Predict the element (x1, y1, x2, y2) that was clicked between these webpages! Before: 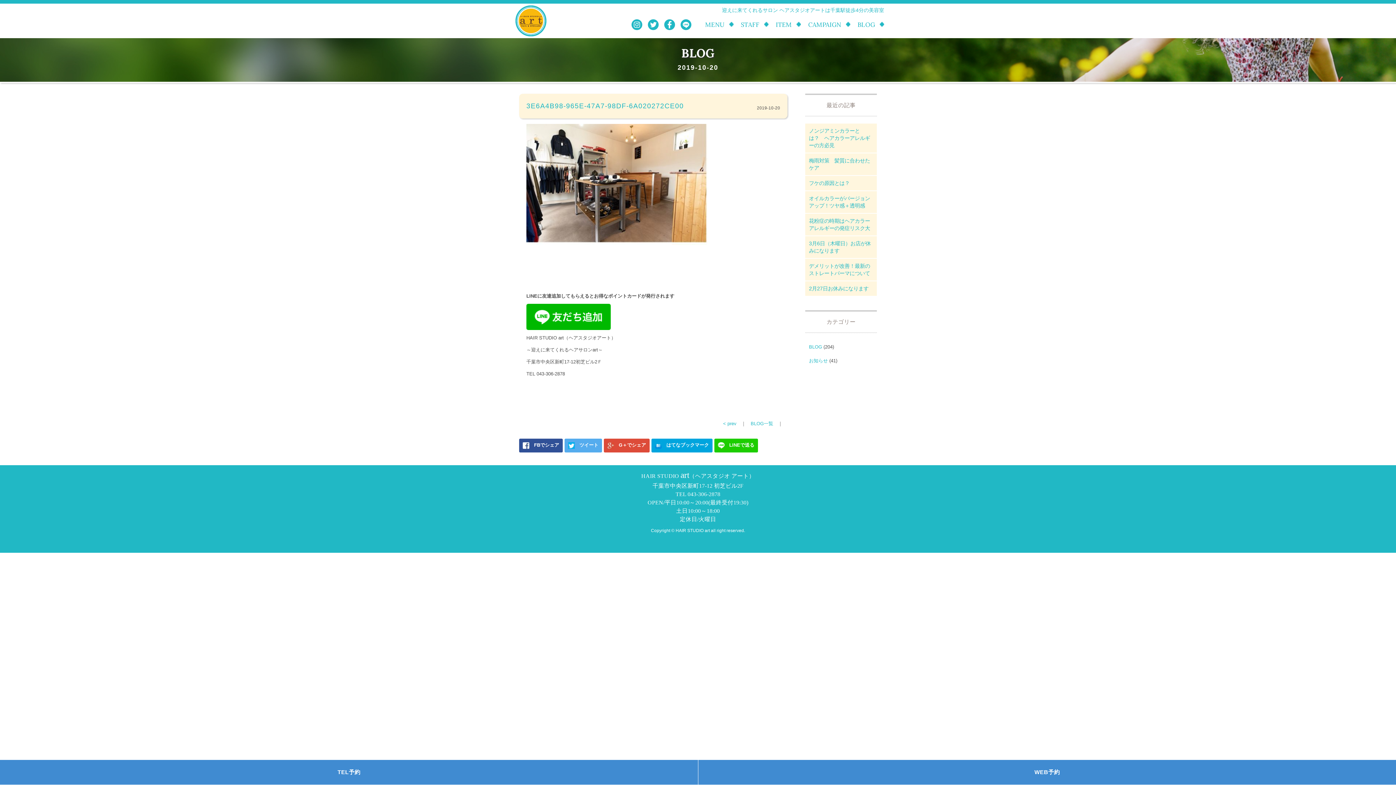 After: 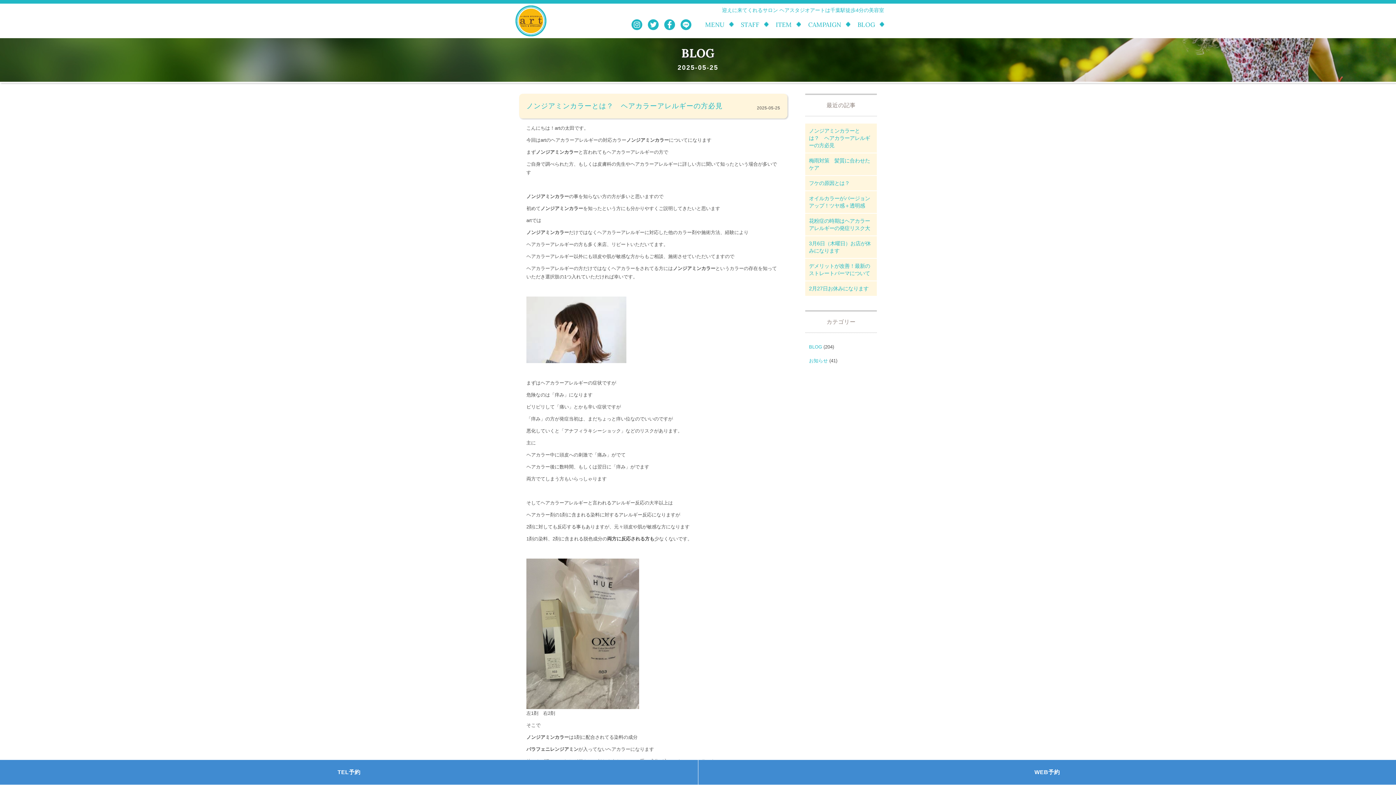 Action: bbox: (809, 128, 870, 148) label: ノンジアミンカラーとは？　ヘアカラーアレルギーの方必見